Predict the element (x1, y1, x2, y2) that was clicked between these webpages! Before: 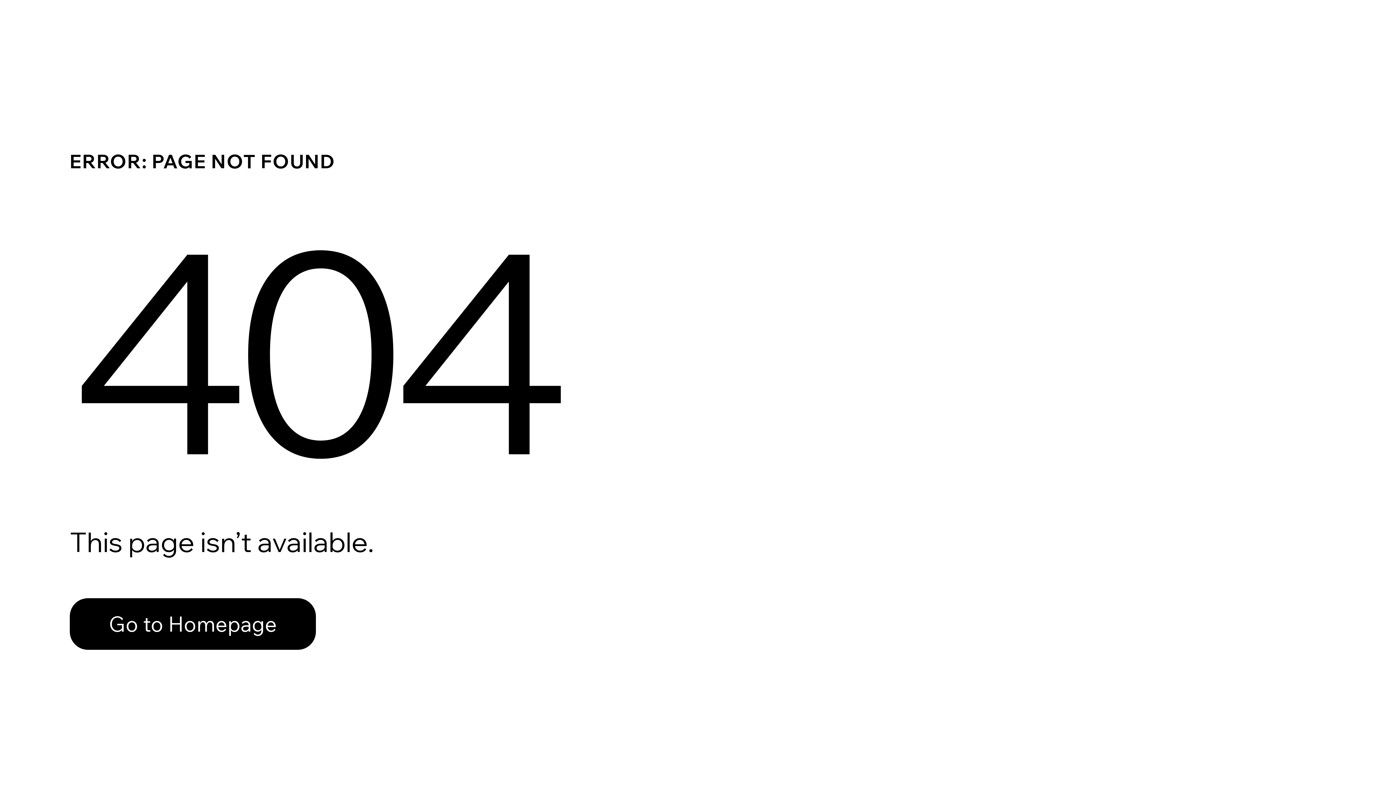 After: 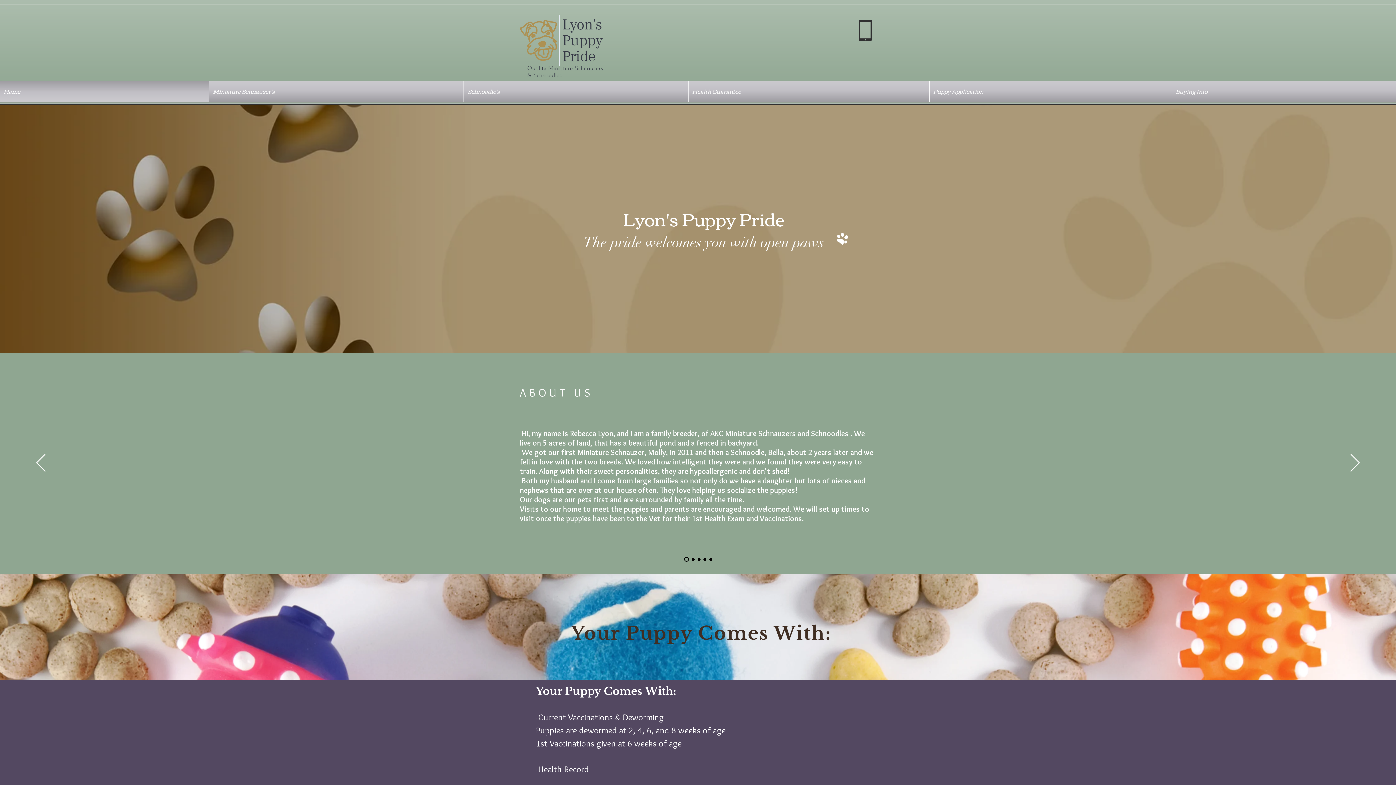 Action: bbox: (69, 582, 768, 659) label: Go to Homepage